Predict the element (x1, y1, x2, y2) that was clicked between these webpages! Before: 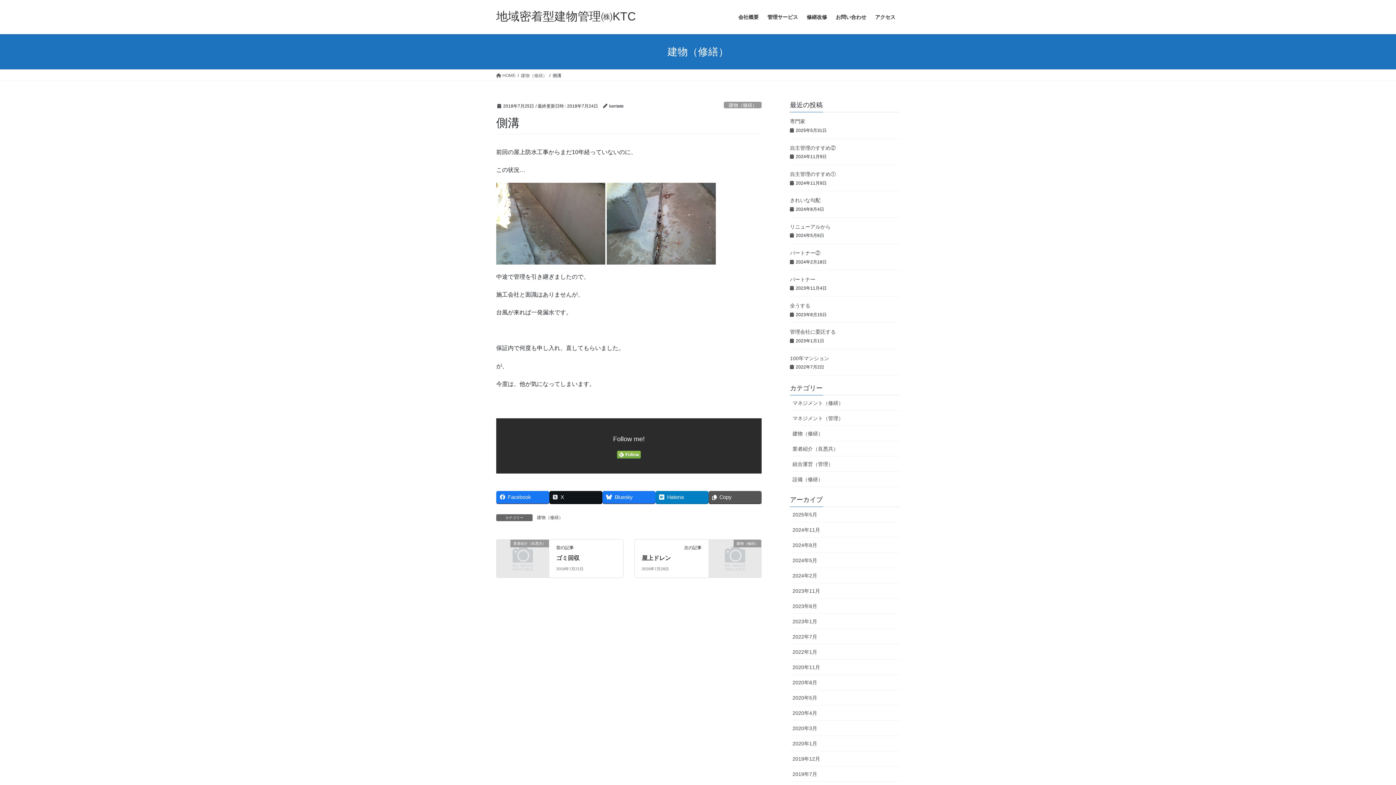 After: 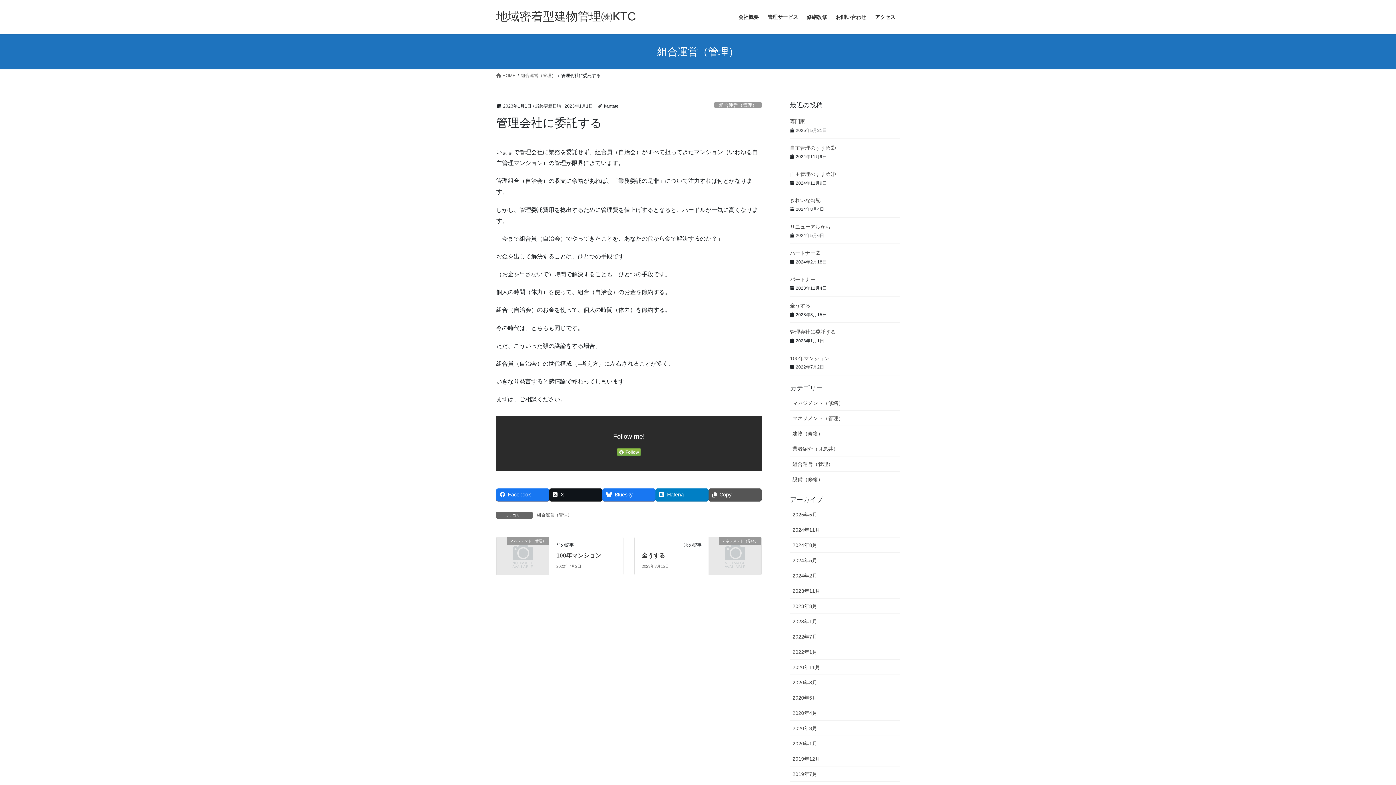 Action: label: 管理会社に委託する bbox: (790, 329, 836, 335)